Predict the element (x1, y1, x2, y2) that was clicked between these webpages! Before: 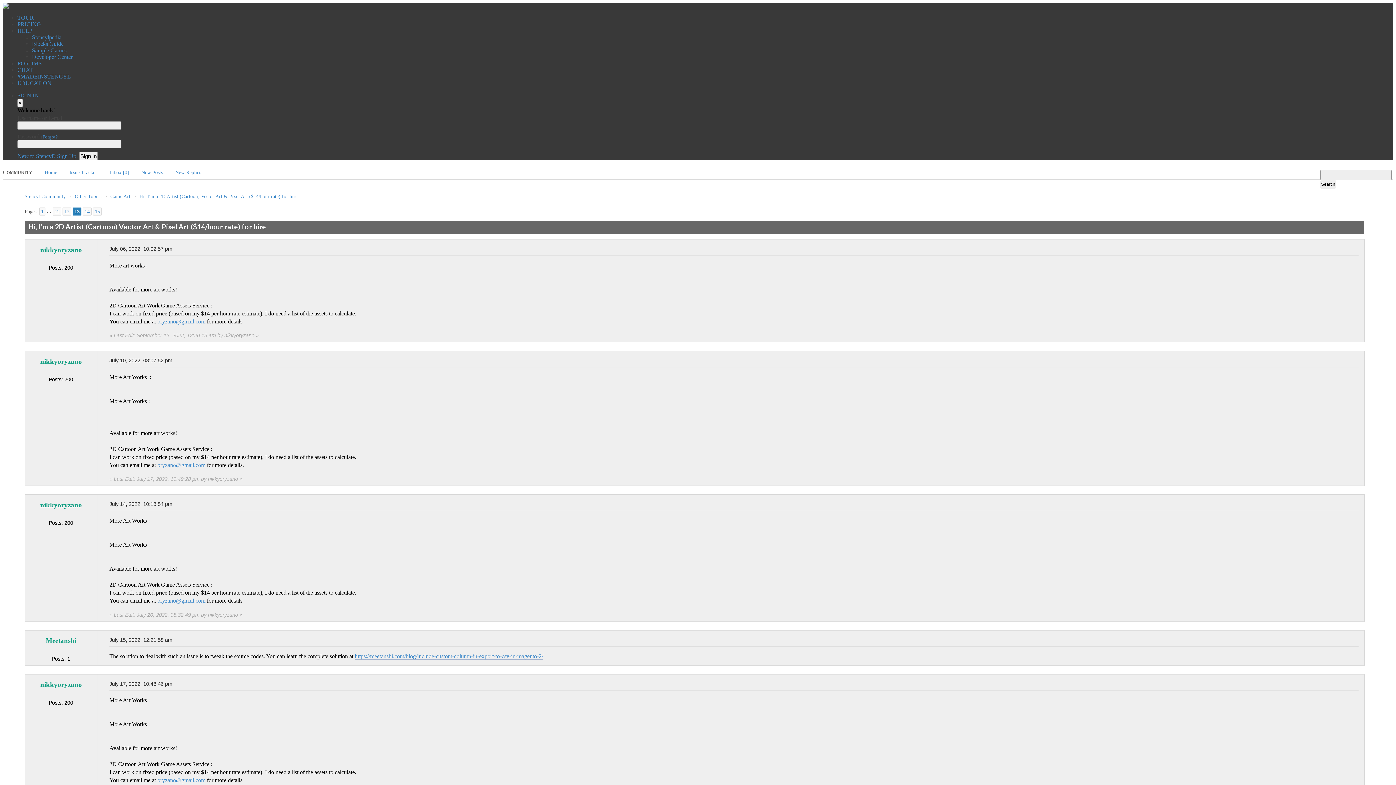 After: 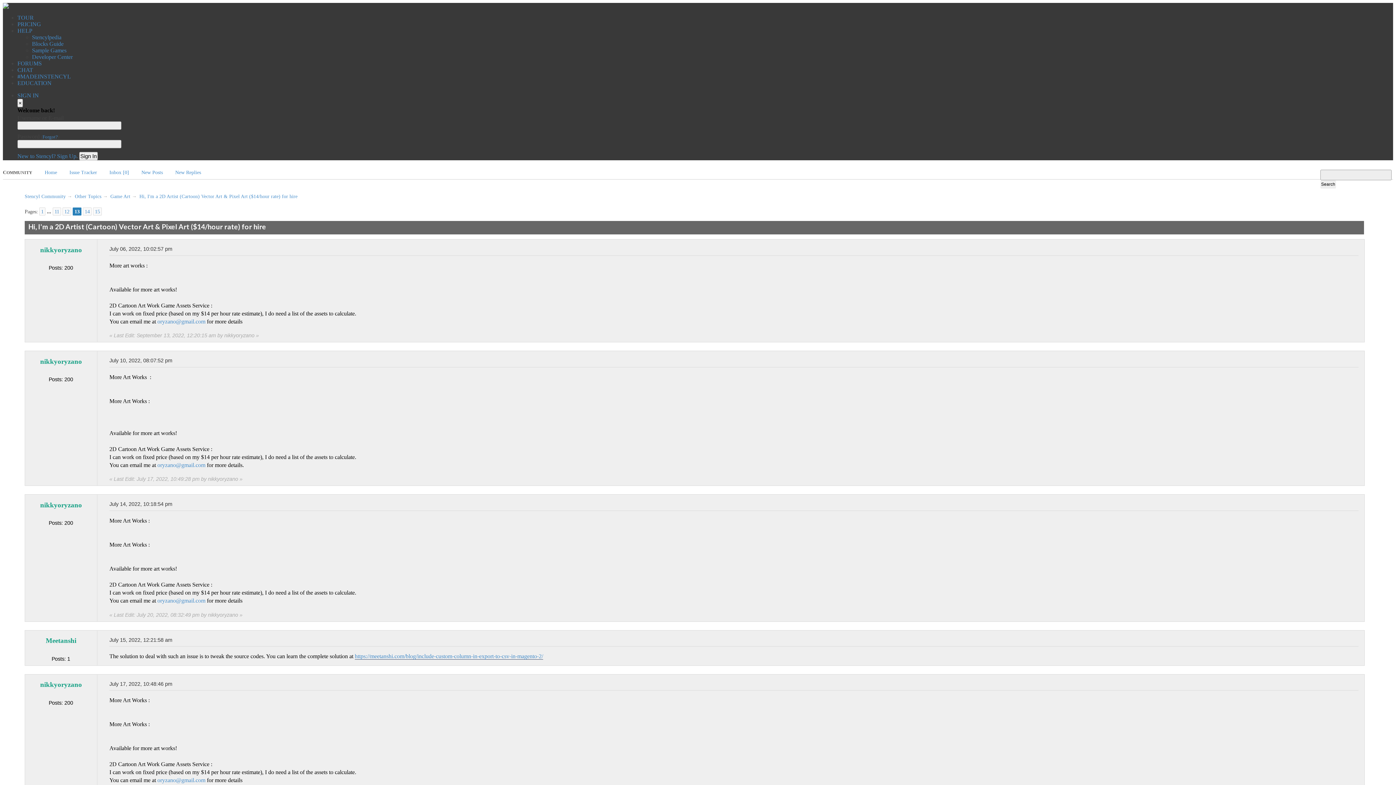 Action: bbox: (354, 653, 543, 660) label: https://meetanshi.com/blog/include-custom-column-in-export-to-csv-in-magento-2/